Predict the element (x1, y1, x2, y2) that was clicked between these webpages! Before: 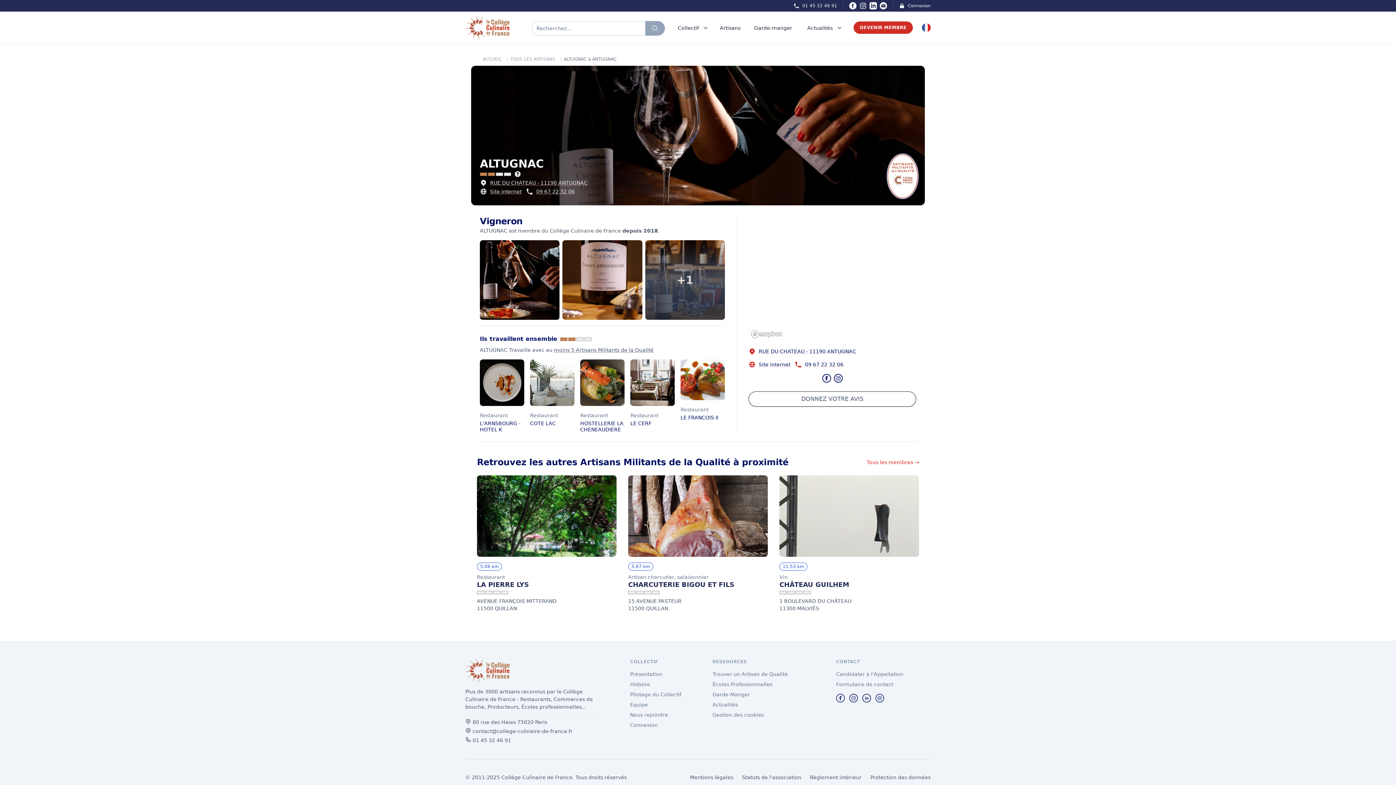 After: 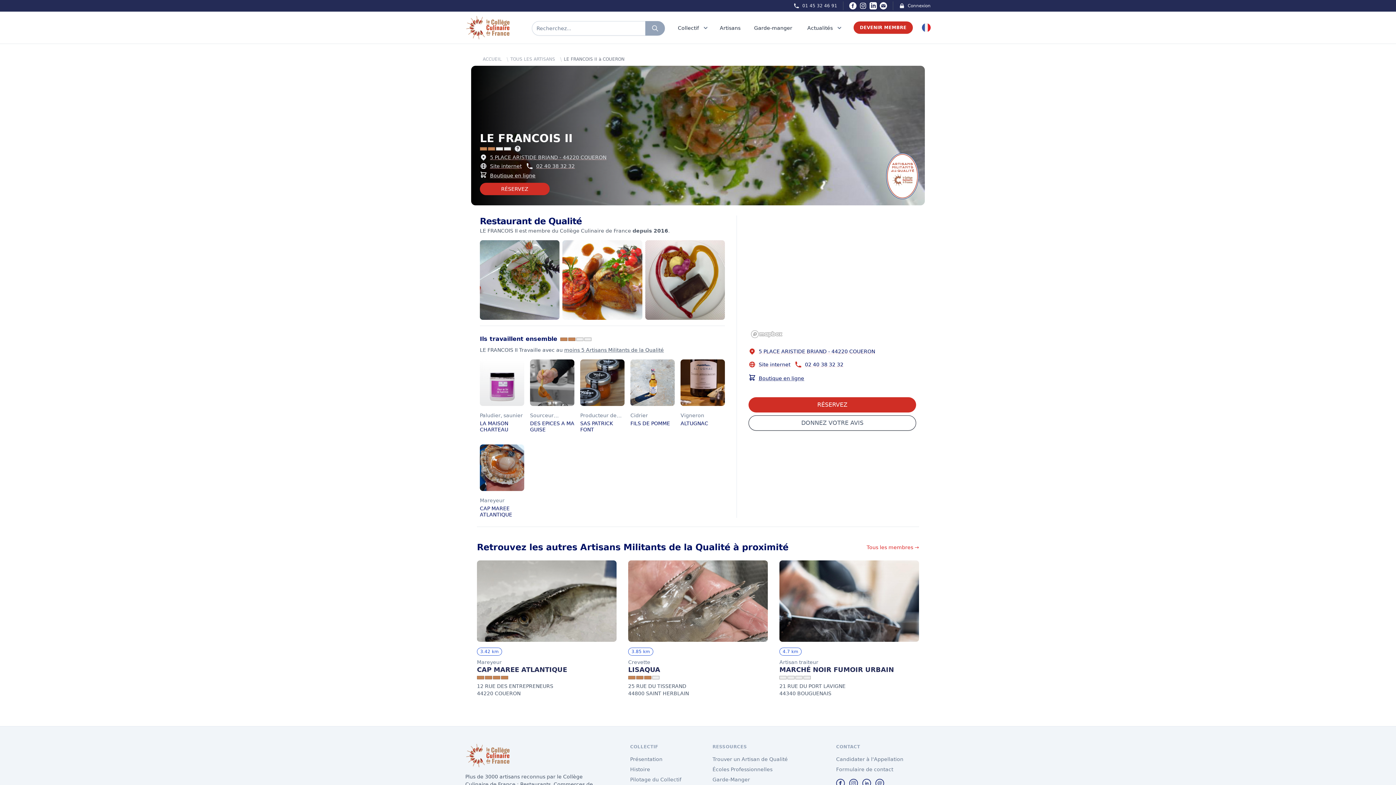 Action: bbox: (680, 359, 725, 433) label: Restaurant
LE FRANCOIS II